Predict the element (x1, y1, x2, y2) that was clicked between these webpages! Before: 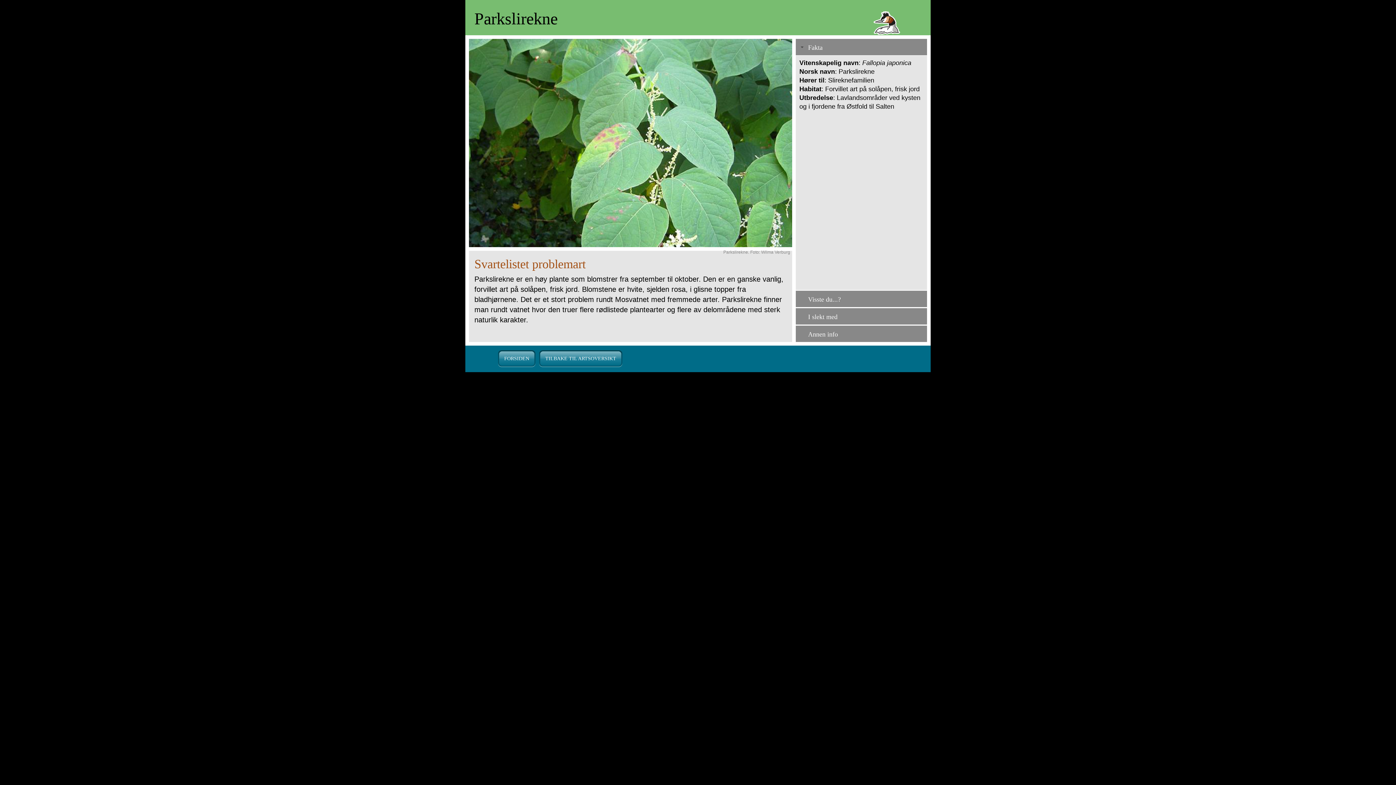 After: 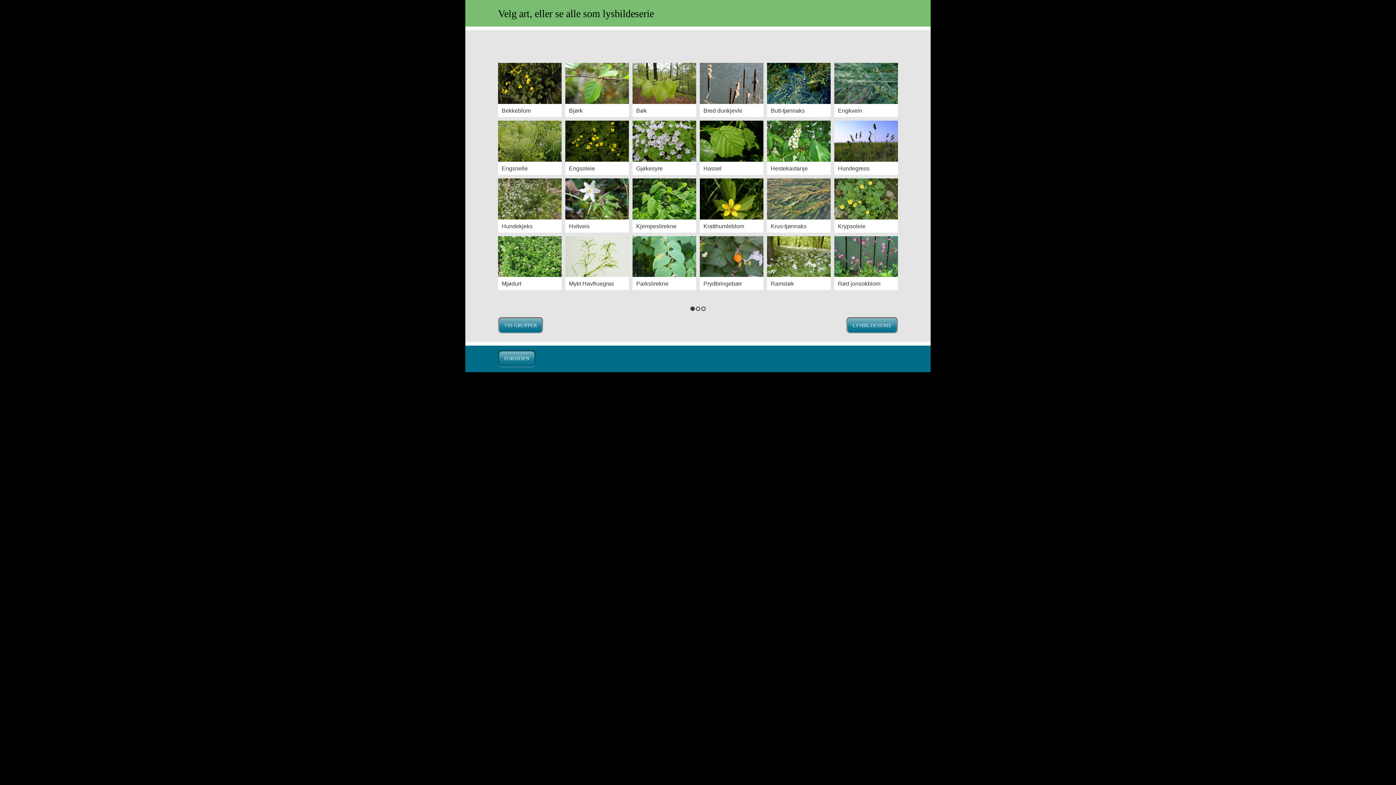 Action: label: TILBAKE TIL ARTSOVERSIKT bbox: (539, 350, 622, 367)